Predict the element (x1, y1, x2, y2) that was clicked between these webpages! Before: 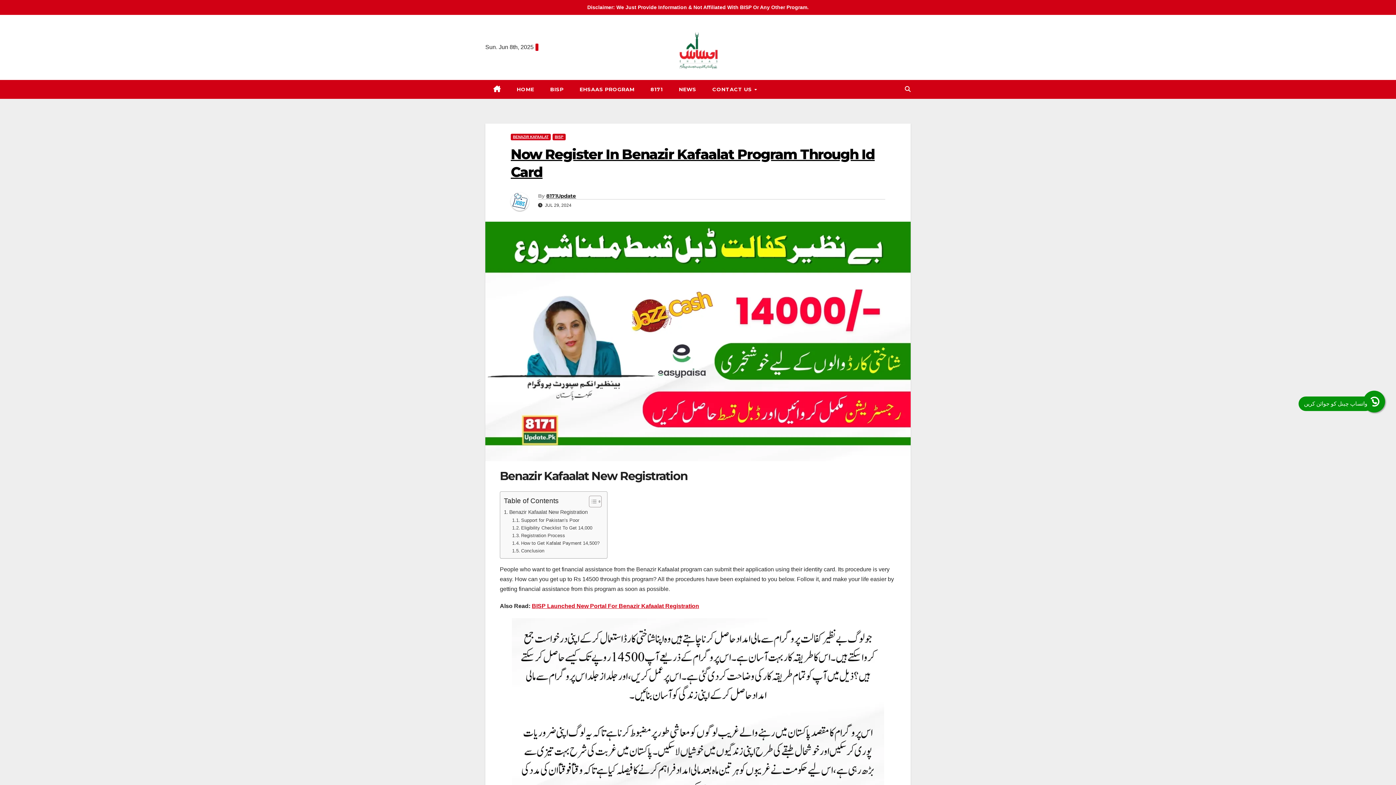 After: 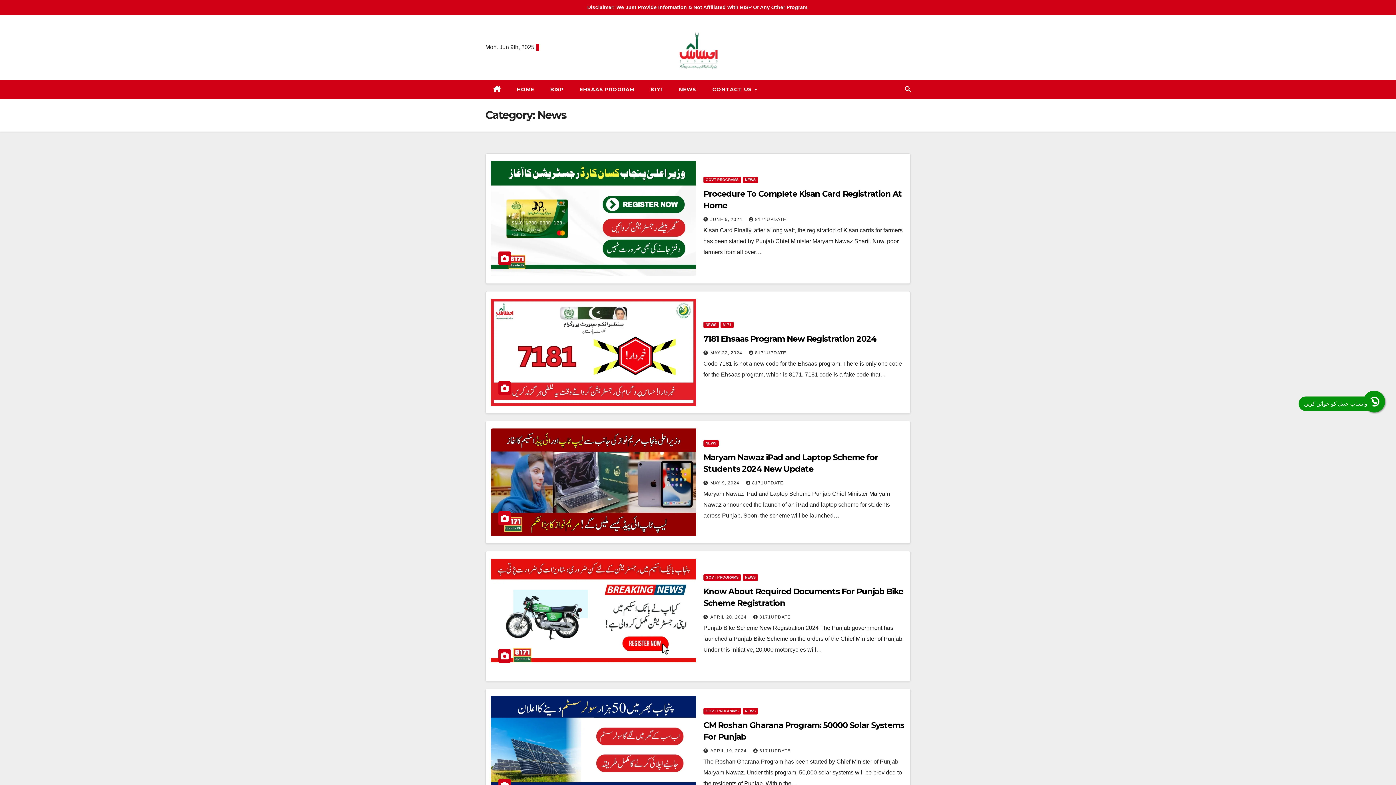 Action: bbox: (671, 80, 704, 98) label: NEWS